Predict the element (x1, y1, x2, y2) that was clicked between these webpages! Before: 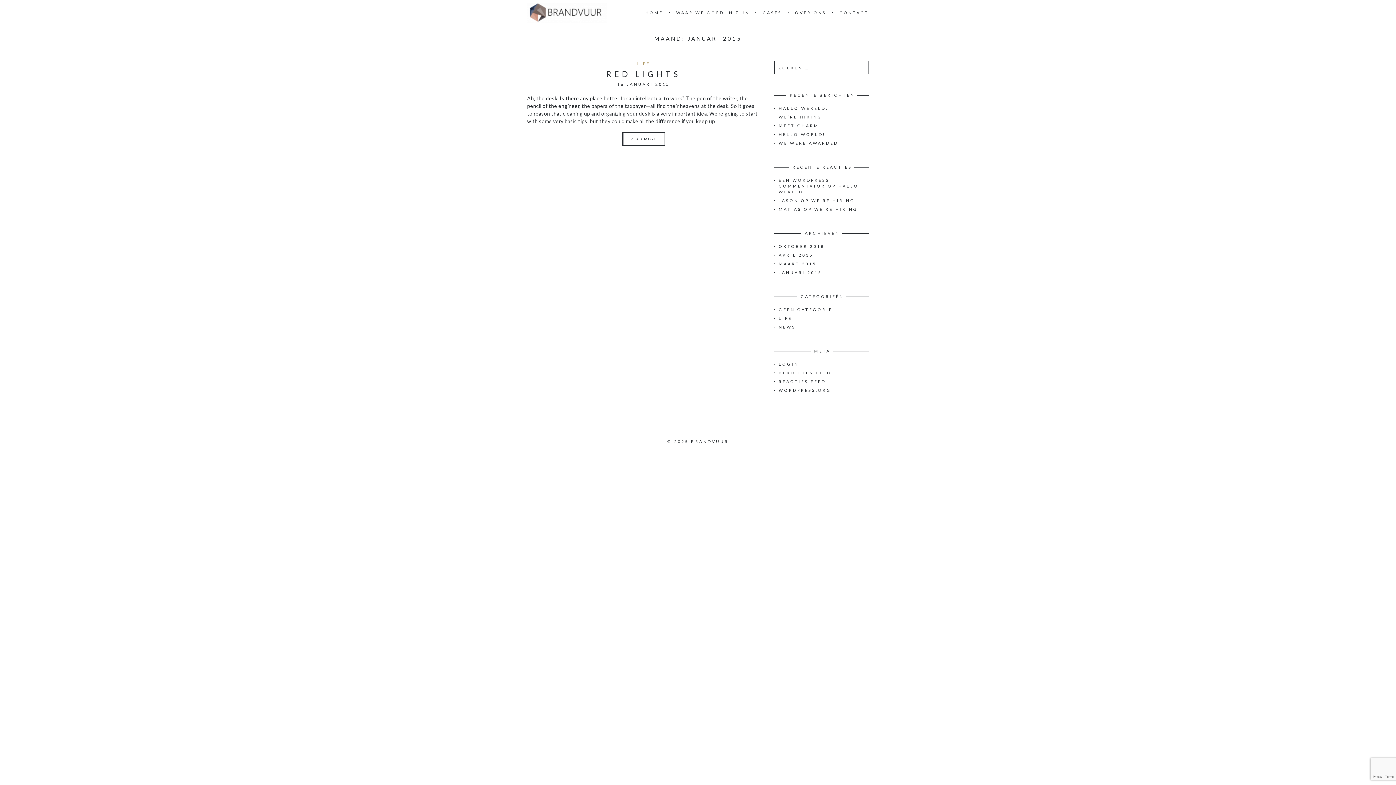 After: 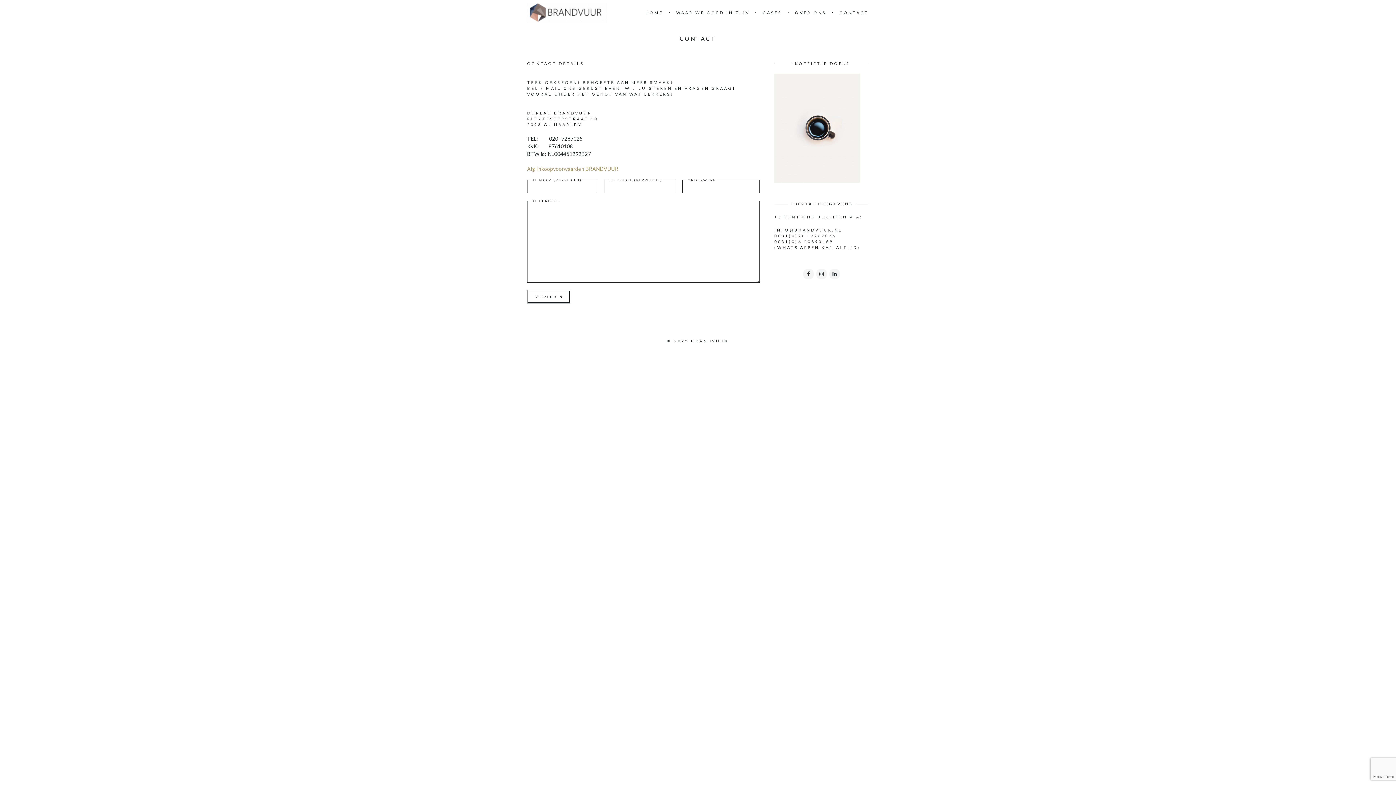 Action: label: CONTACT bbox: (839, 10, 869, 14)